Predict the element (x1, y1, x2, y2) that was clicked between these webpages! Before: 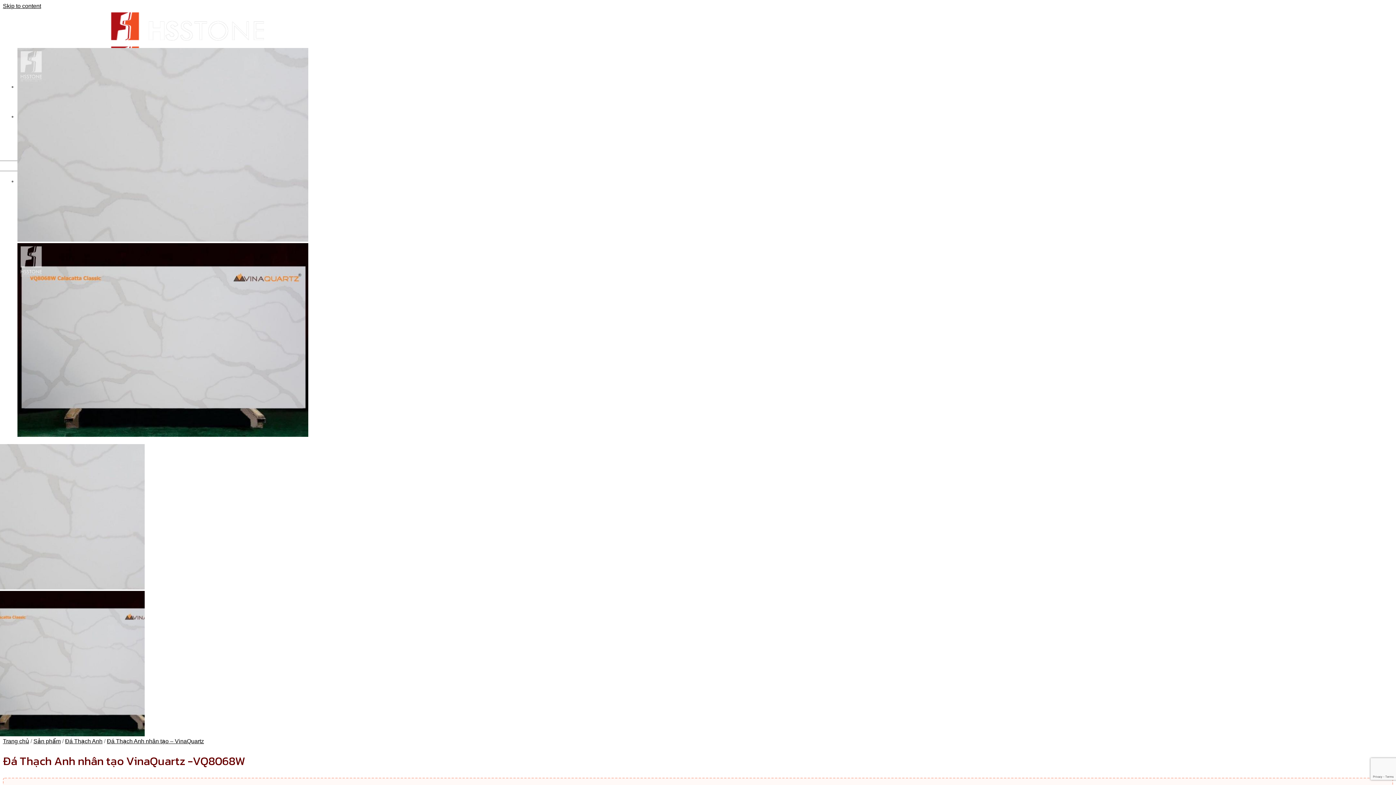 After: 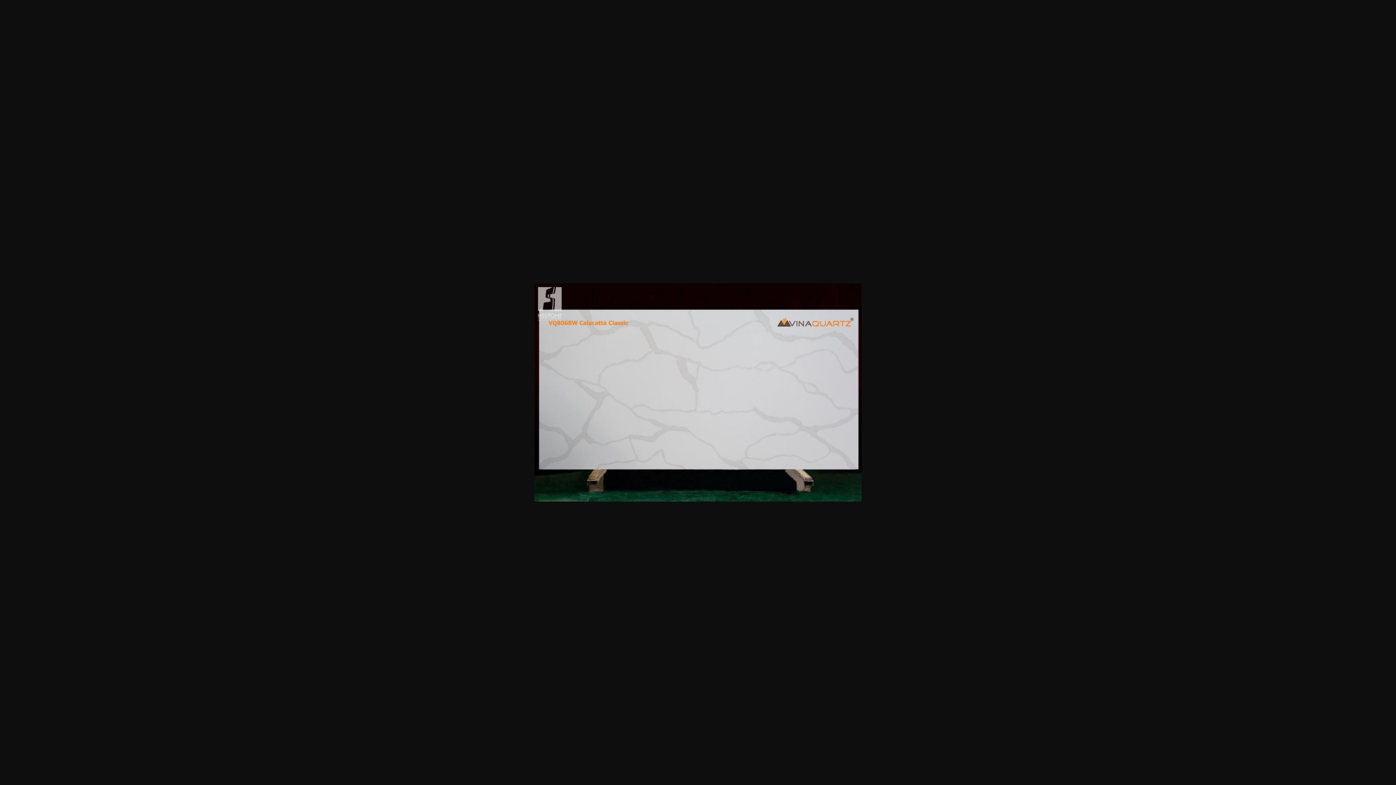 Action: bbox: (17, 432, 308, 438)